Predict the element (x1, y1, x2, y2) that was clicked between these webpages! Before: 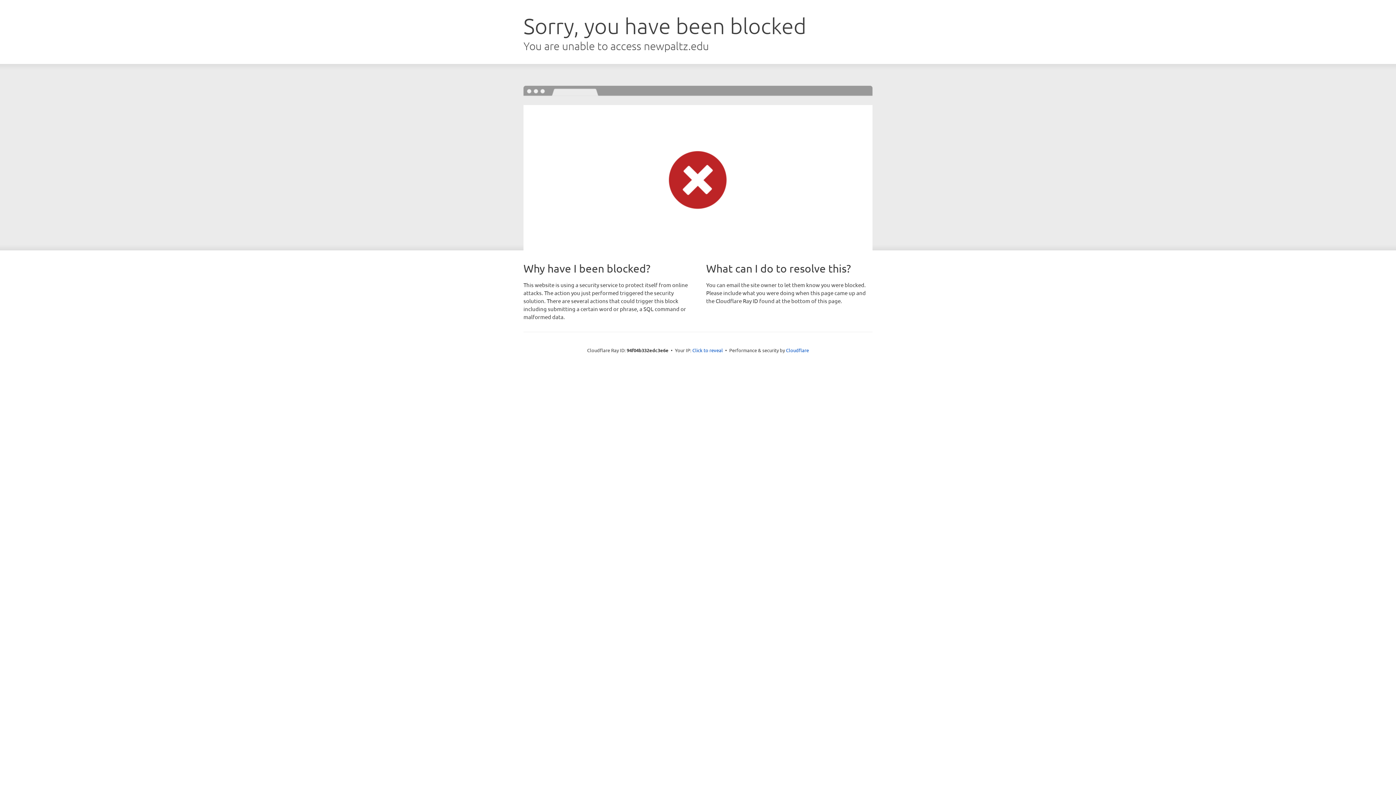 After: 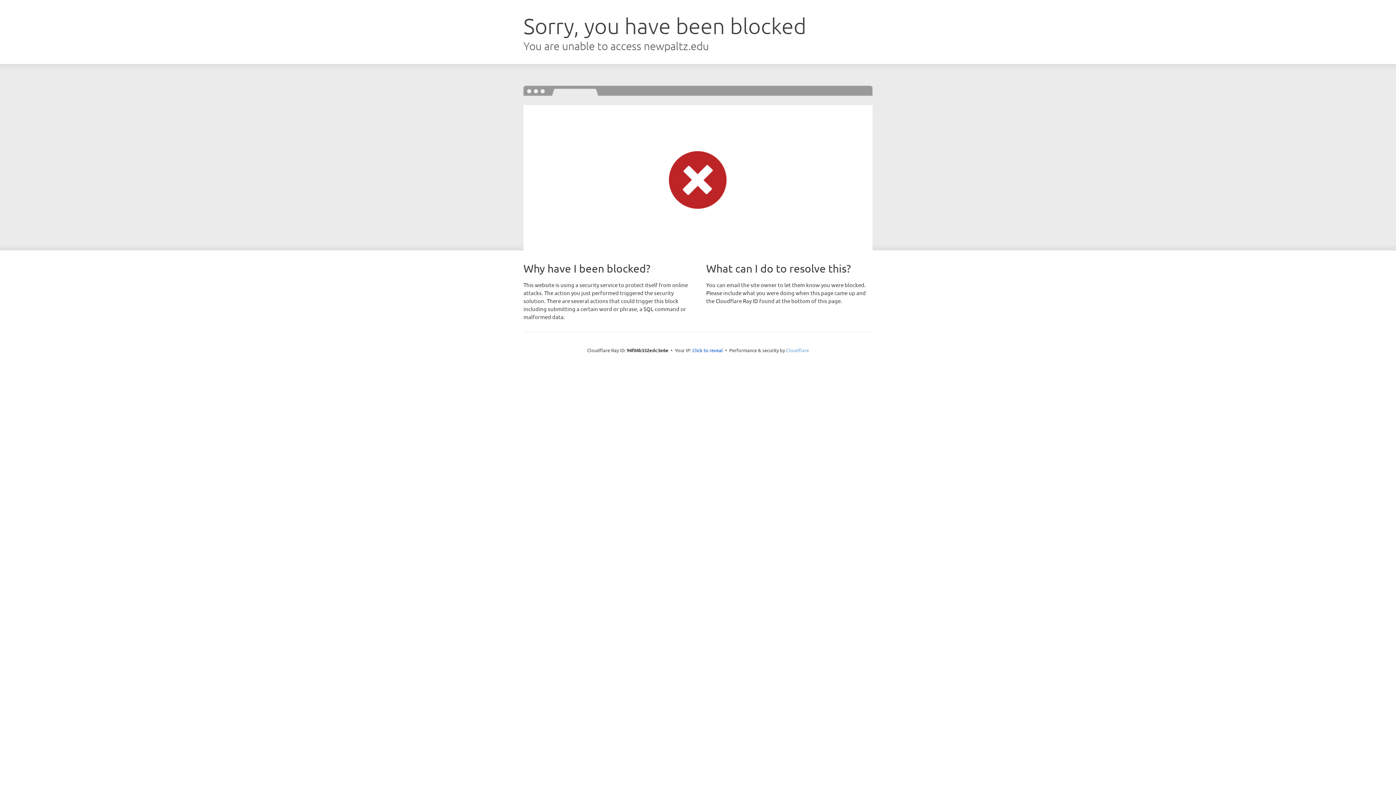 Action: bbox: (786, 347, 809, 353) label: Cloudflare